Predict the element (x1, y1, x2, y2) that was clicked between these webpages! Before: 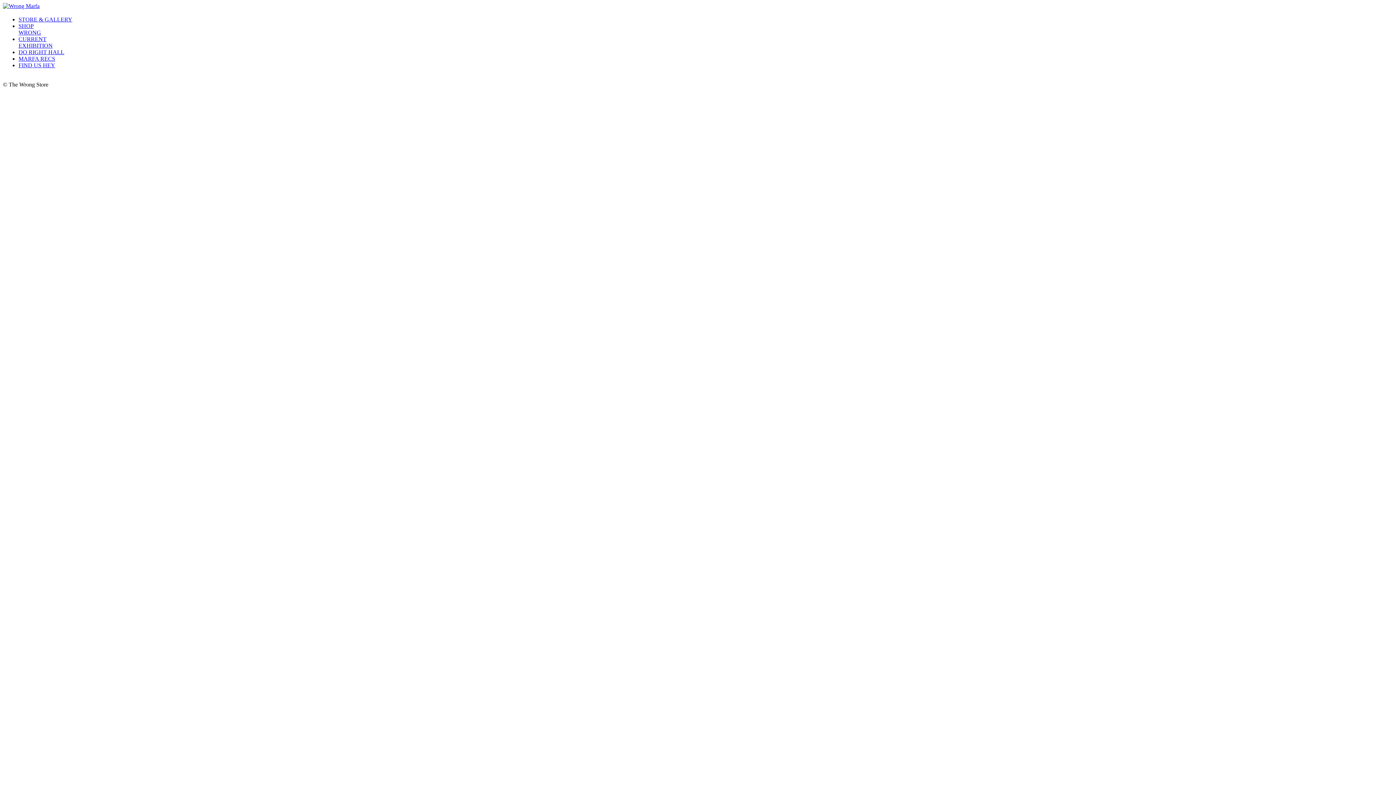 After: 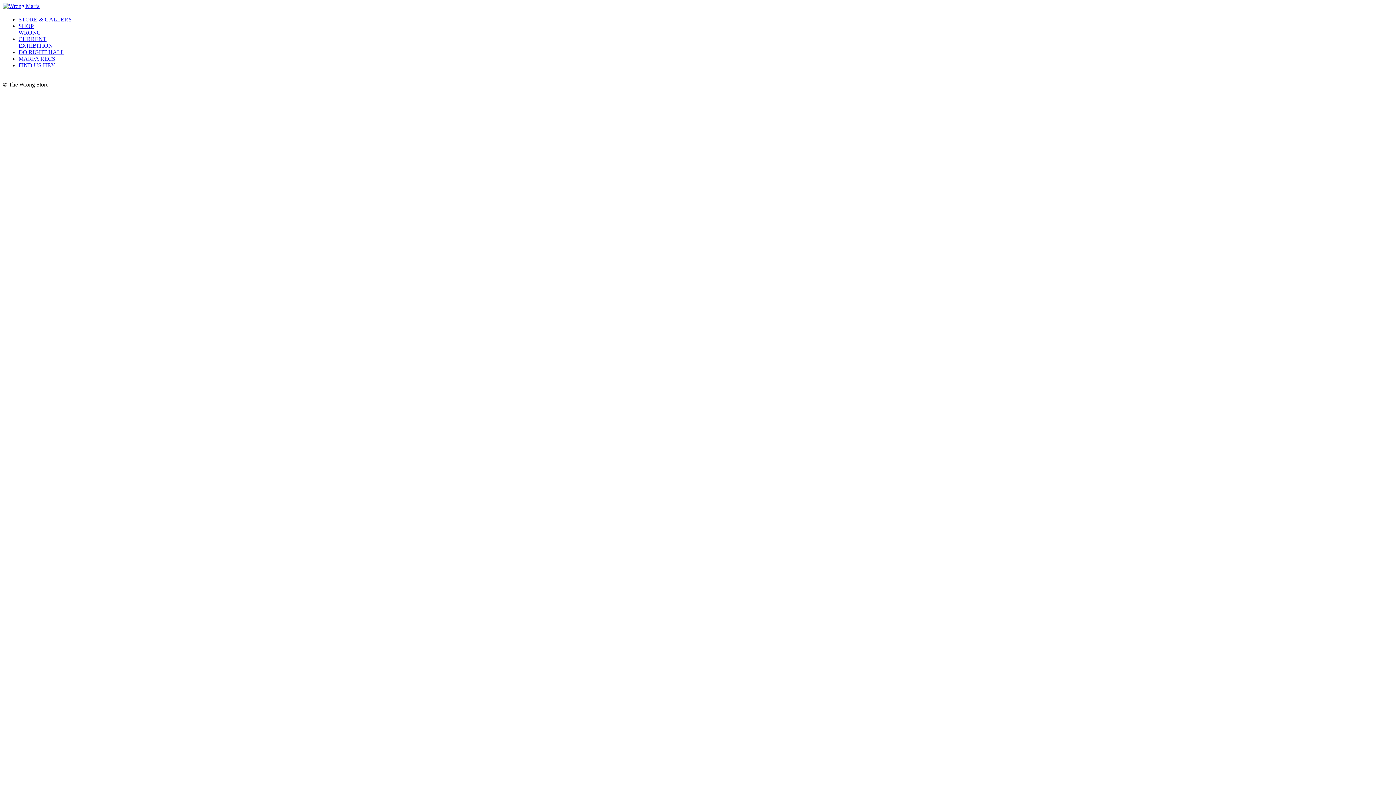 Action: bbox: (2, 2, 39, 9)